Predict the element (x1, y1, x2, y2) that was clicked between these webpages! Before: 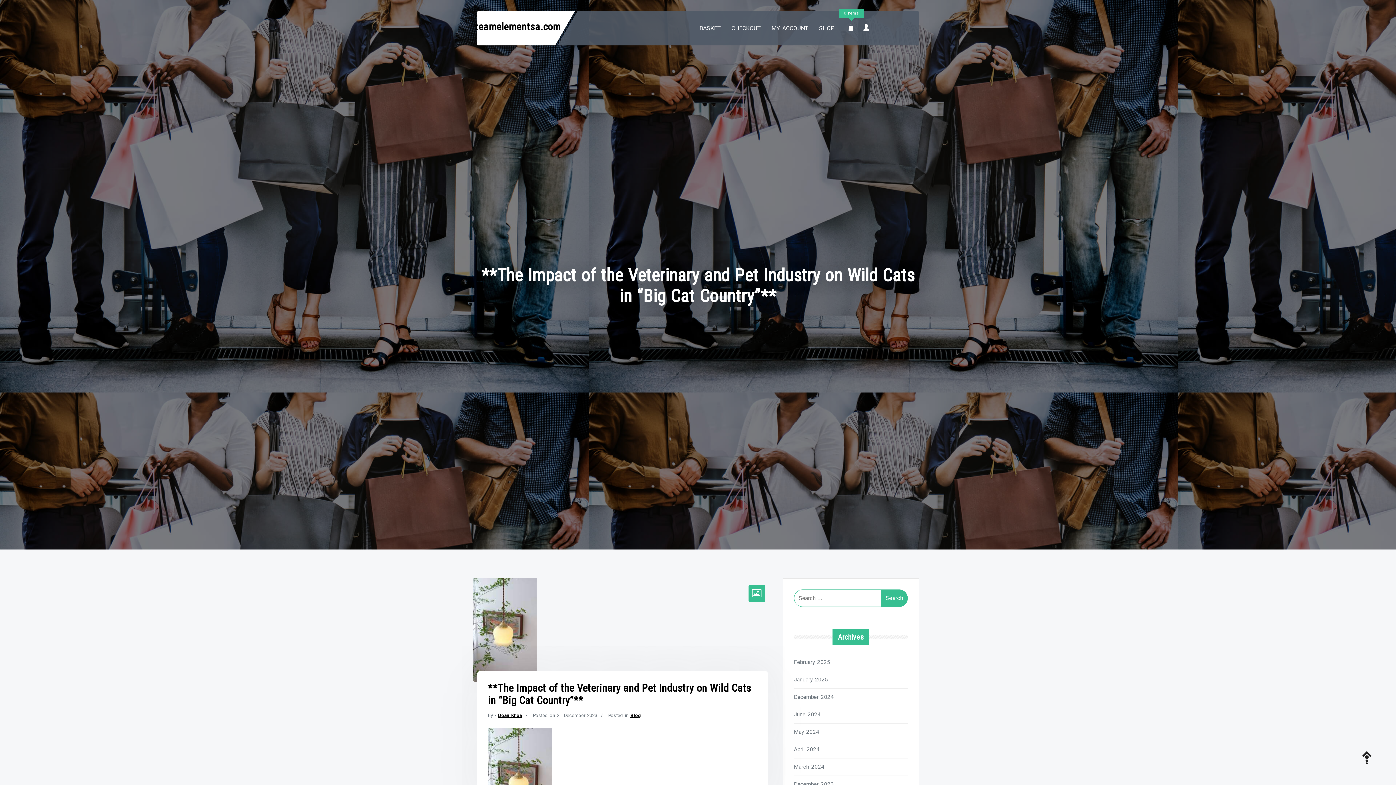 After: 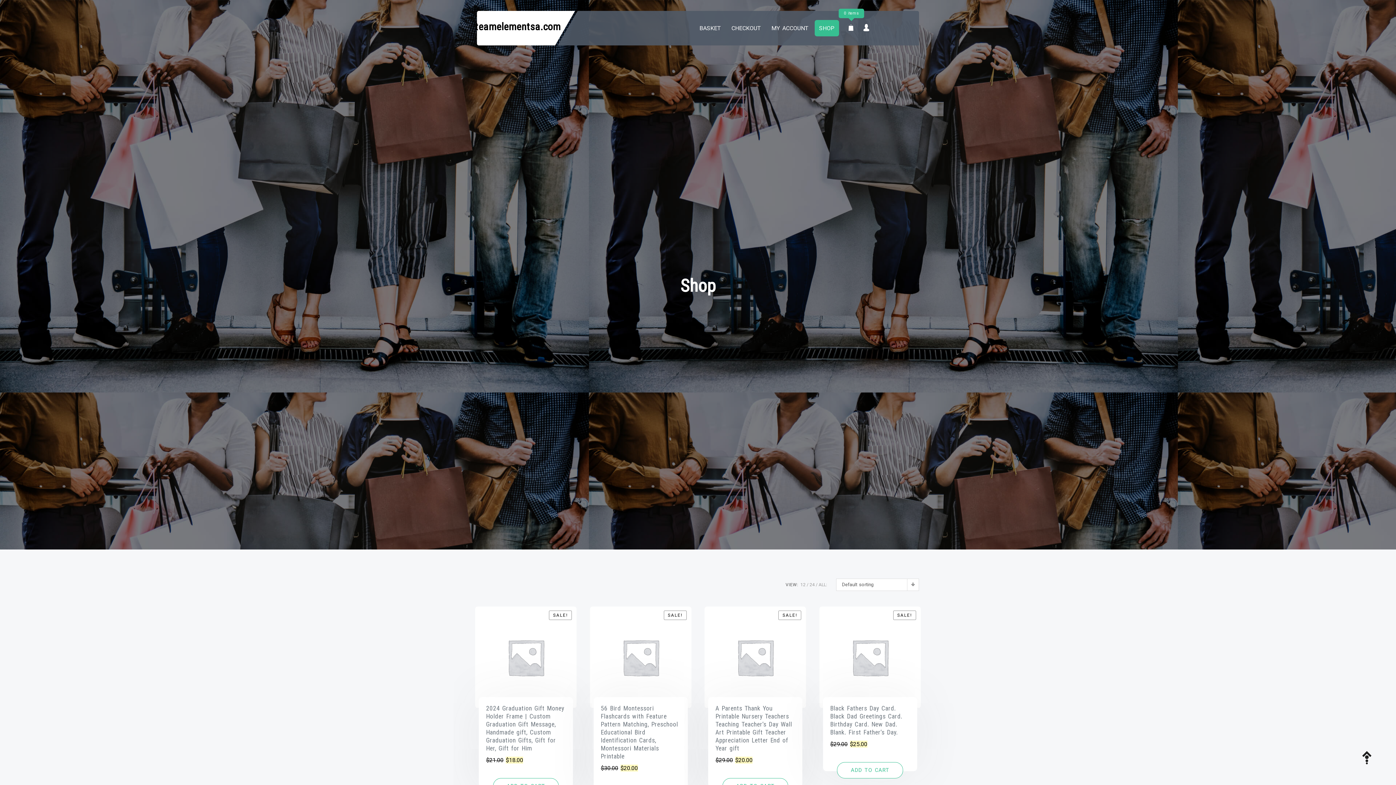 Action: label: SHOP bbox: (814, 20, 839, 36)